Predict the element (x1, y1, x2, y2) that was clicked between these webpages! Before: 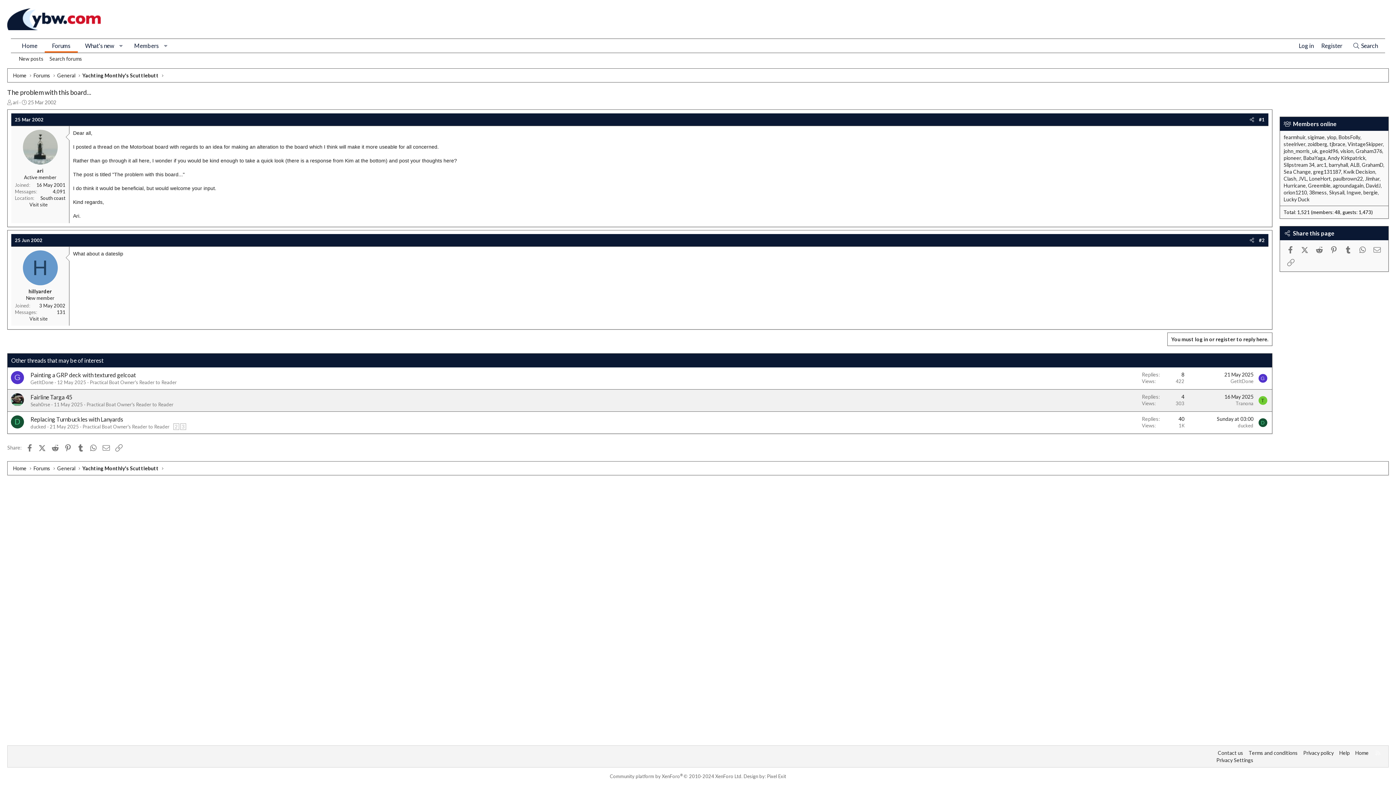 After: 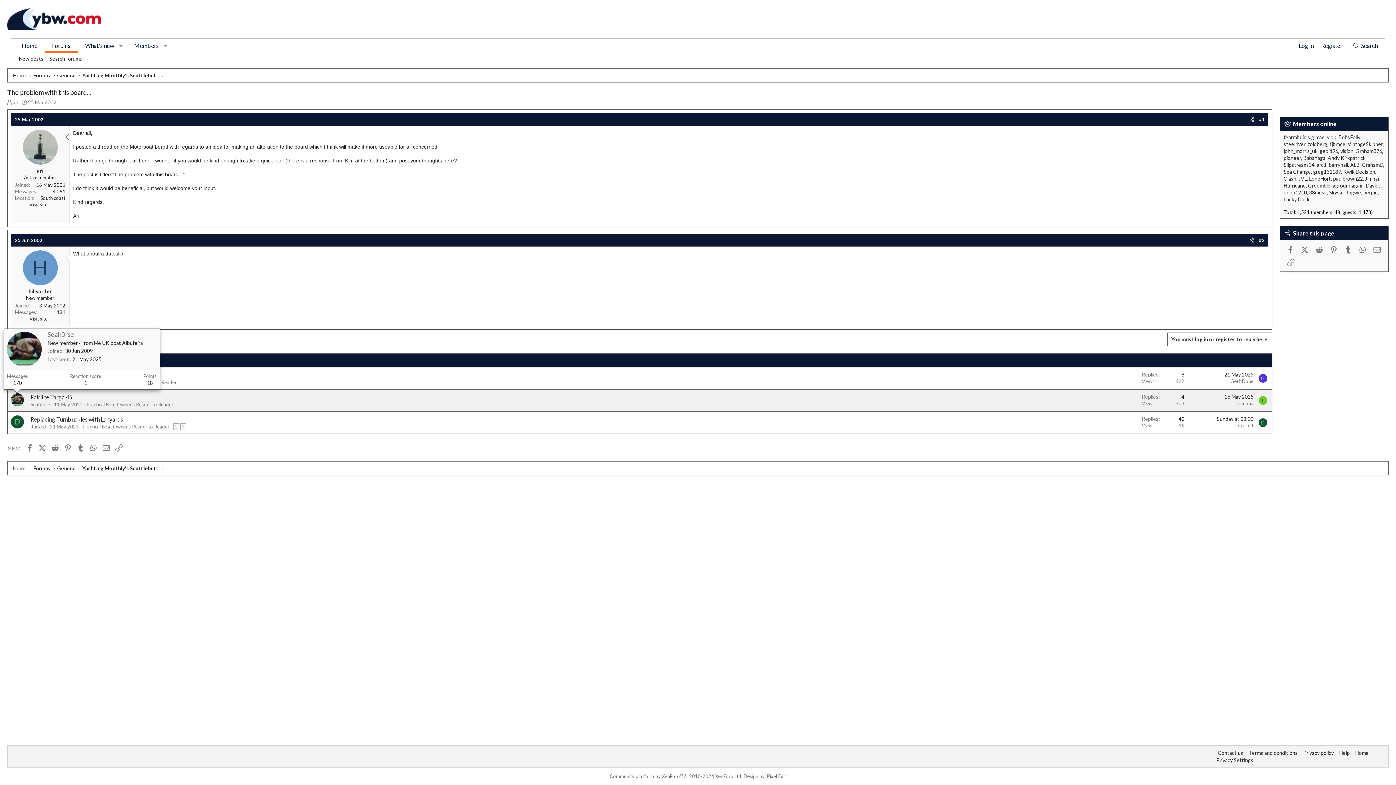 Action: bbox: (10, 393, 24, 406)